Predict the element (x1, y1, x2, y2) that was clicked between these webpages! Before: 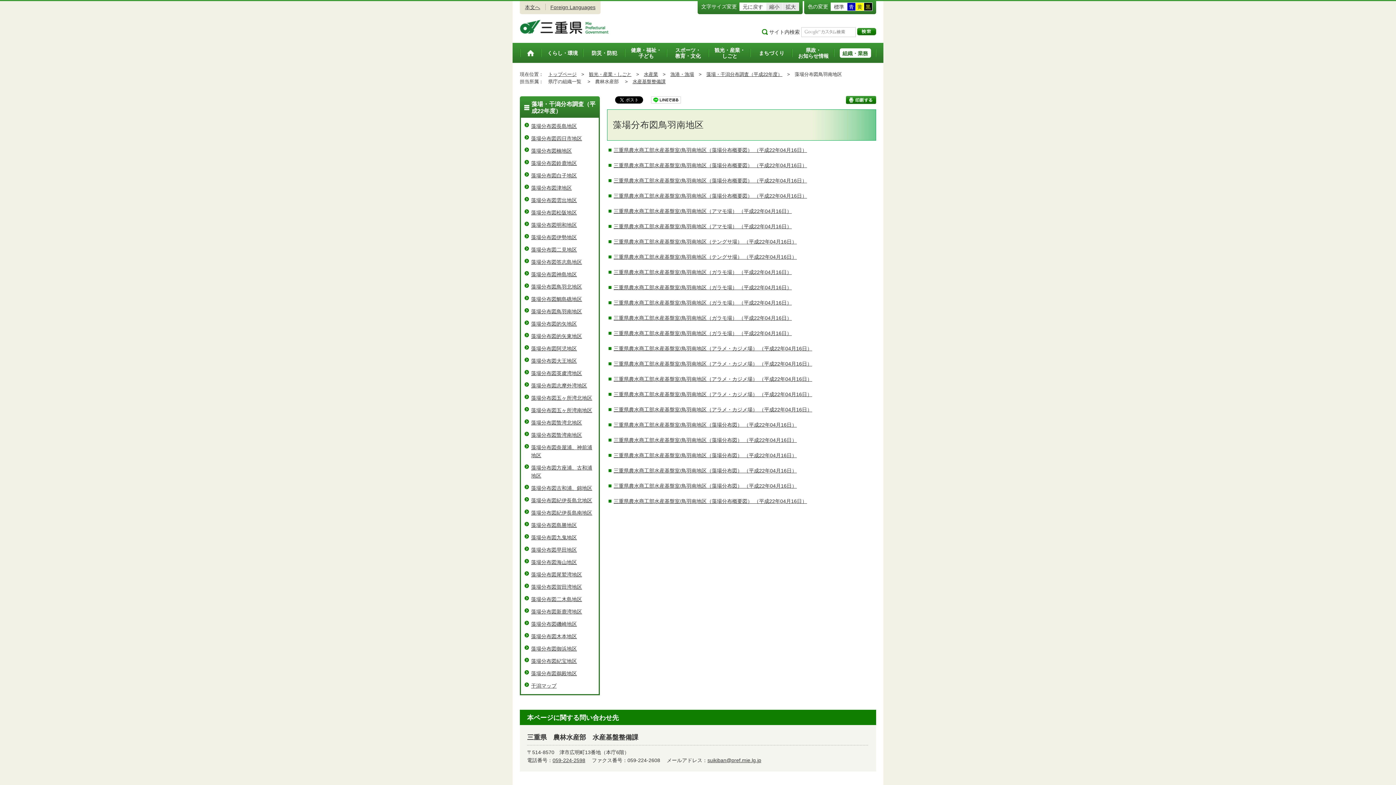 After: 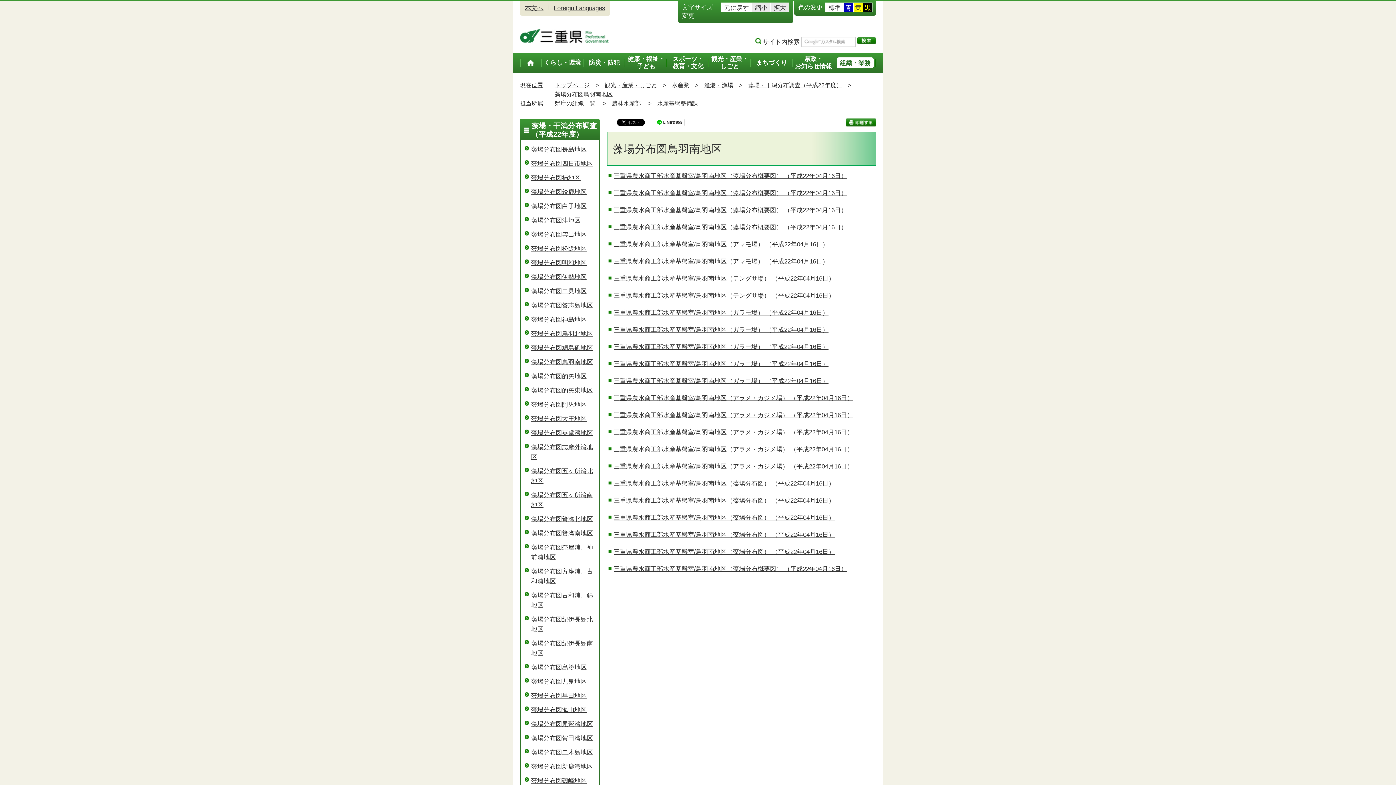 Action: bbox: (782, 2, 798, 10) label: 拡大